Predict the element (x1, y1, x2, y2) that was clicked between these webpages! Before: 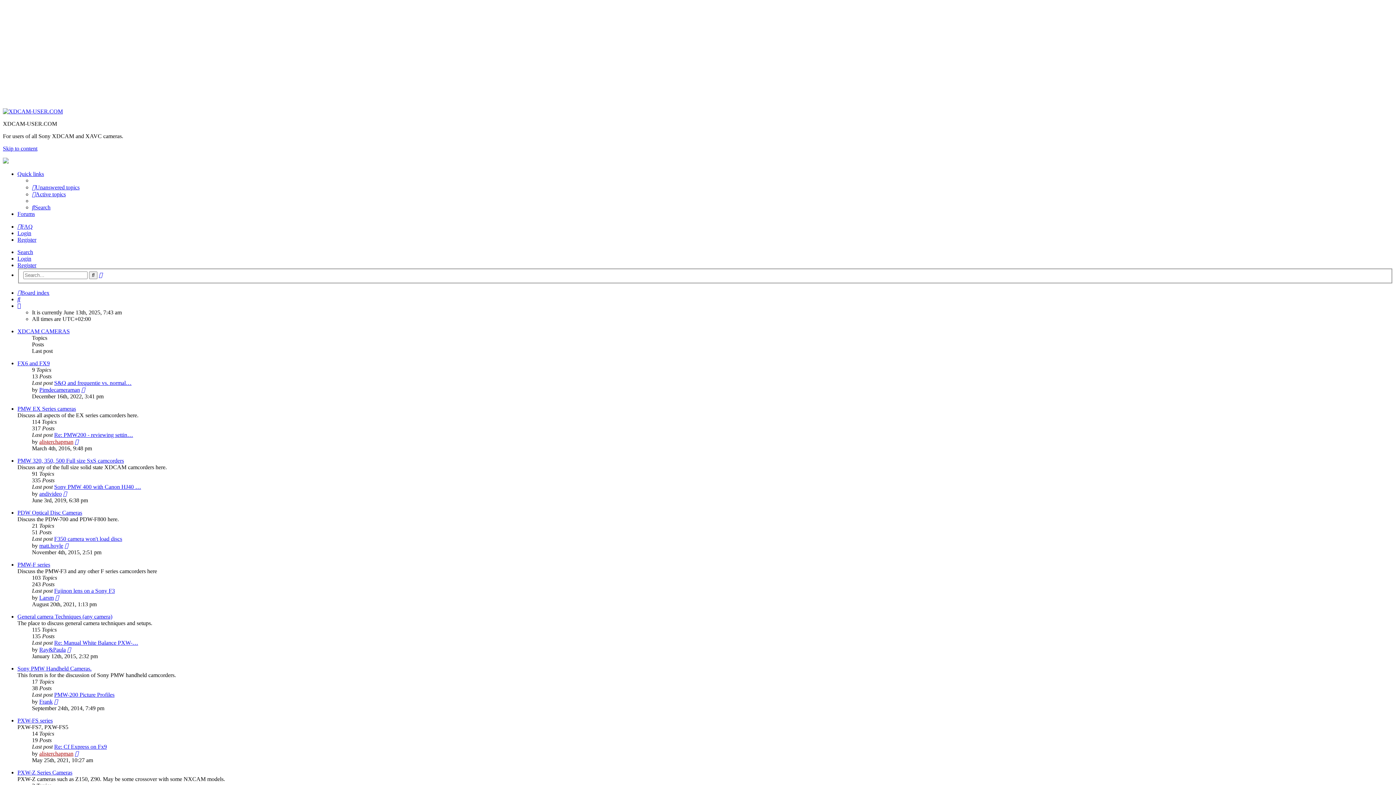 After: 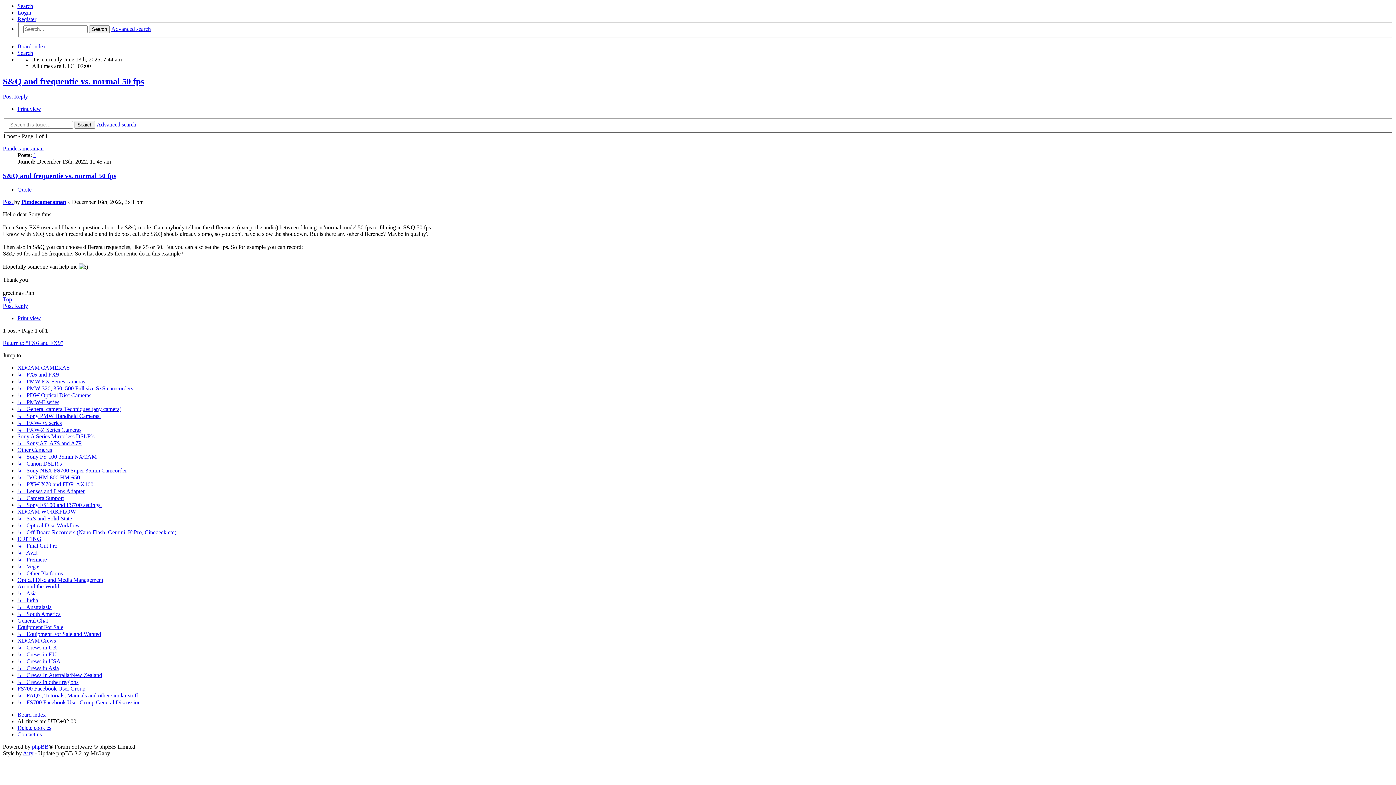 Action: label: S&Q and frequentie vs. normal… bbox: (54, 379, 131, 386)